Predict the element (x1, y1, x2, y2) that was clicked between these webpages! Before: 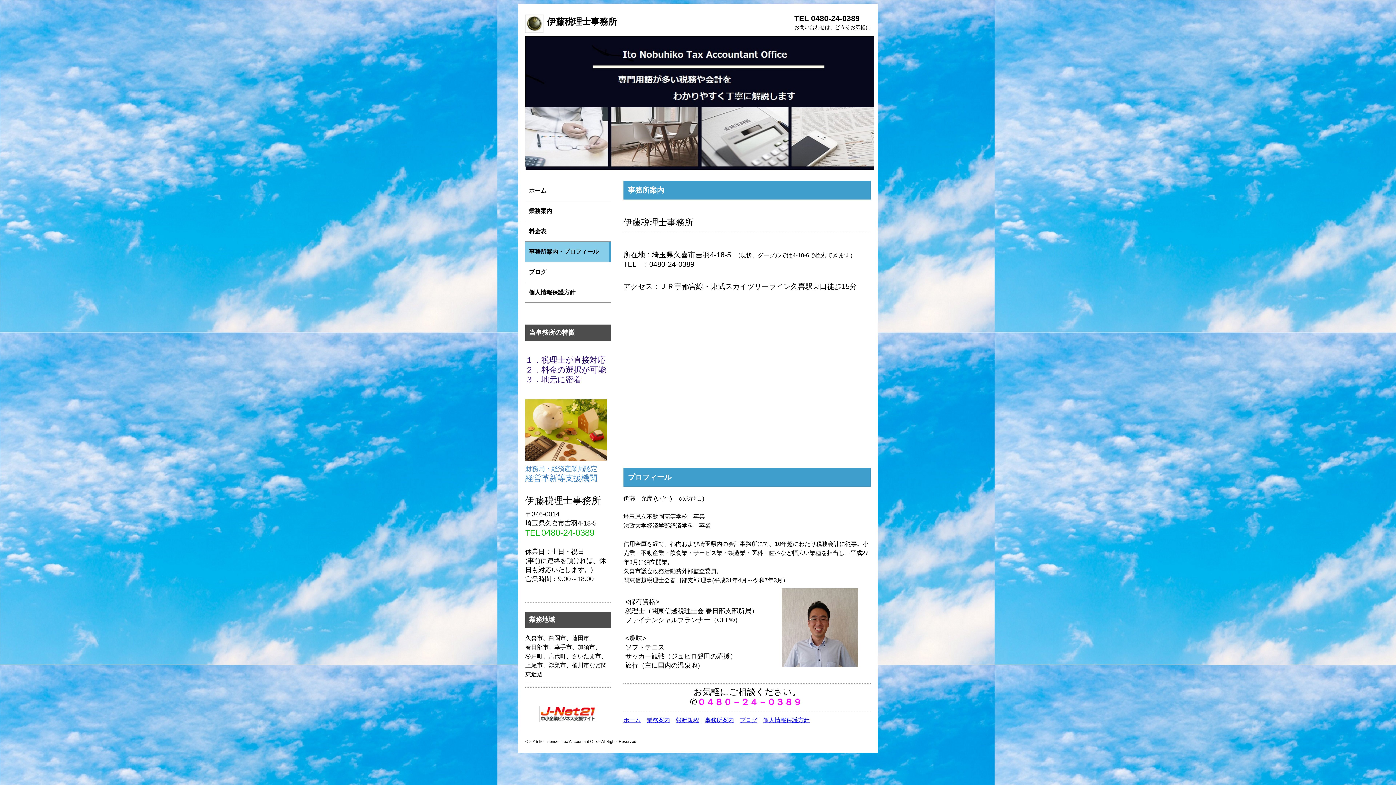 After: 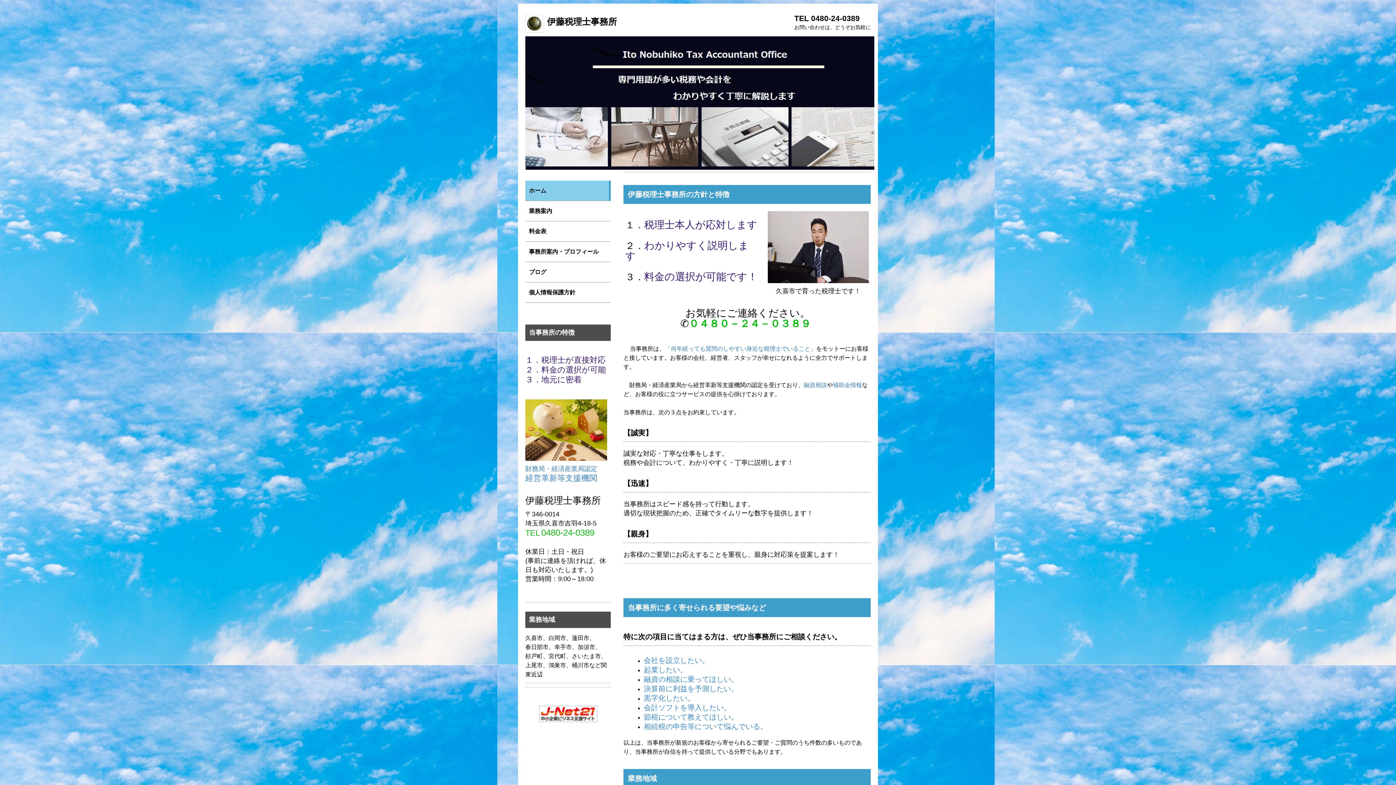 Action: label: ホーム bbox: (525, 180, 610, 201)